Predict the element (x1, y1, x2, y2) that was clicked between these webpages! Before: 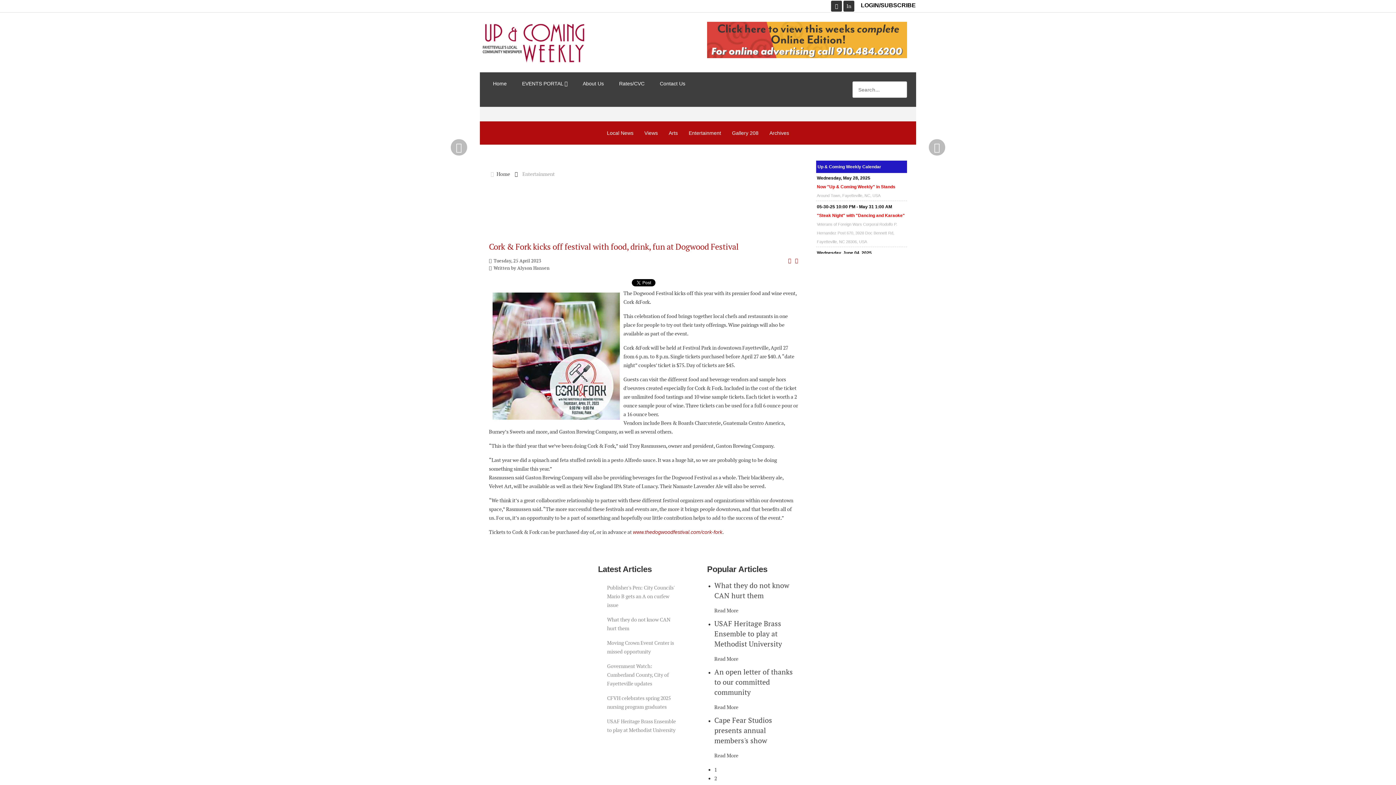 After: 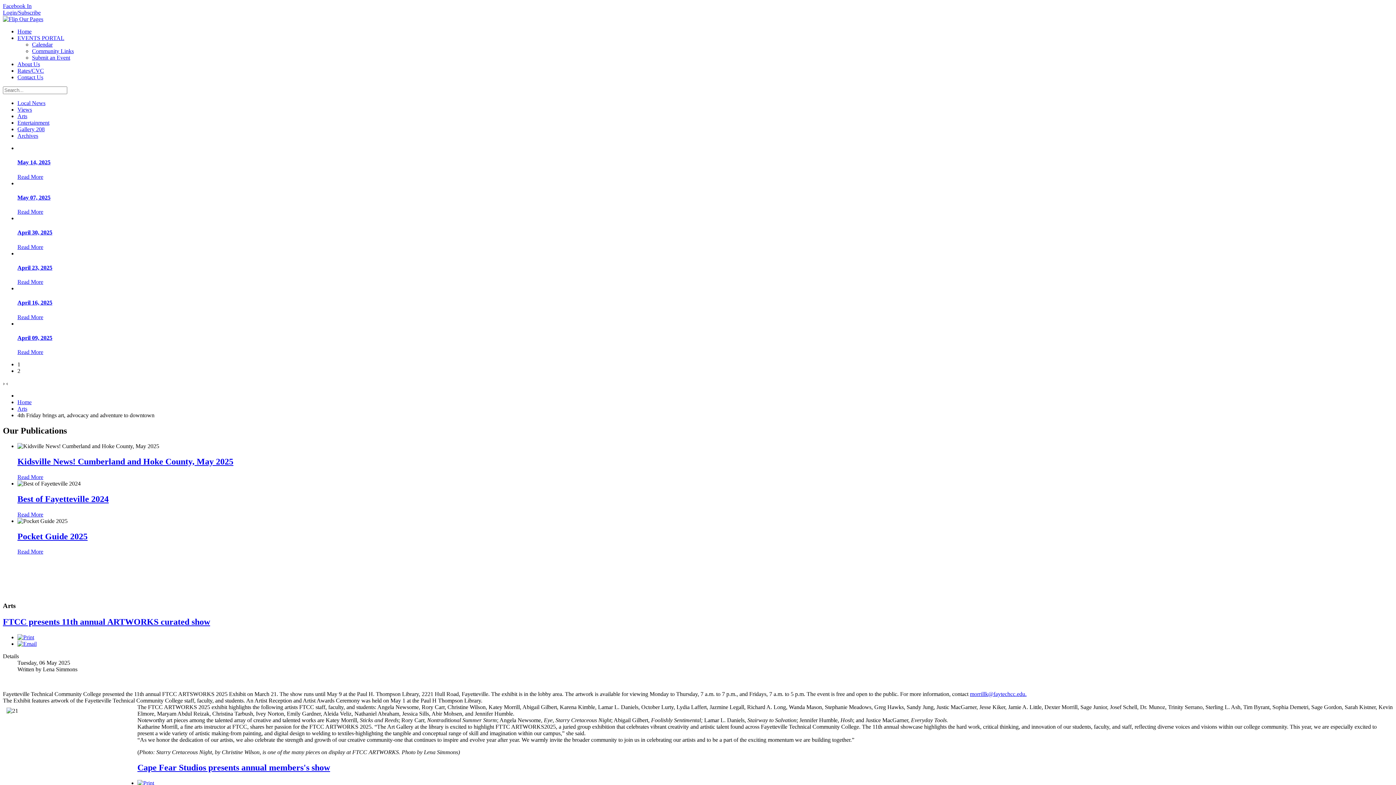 Action: bbox: (663, 126, 683, 139) label: Arts